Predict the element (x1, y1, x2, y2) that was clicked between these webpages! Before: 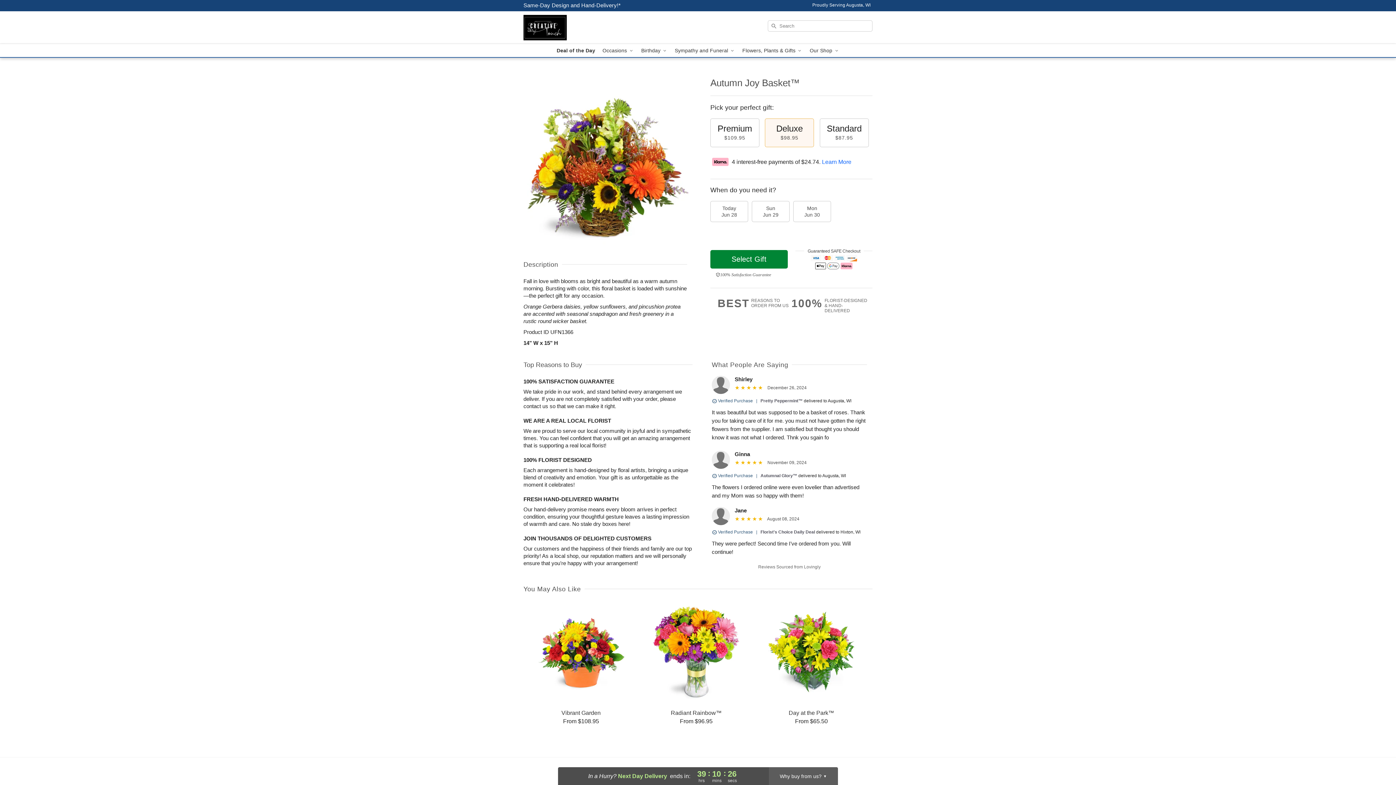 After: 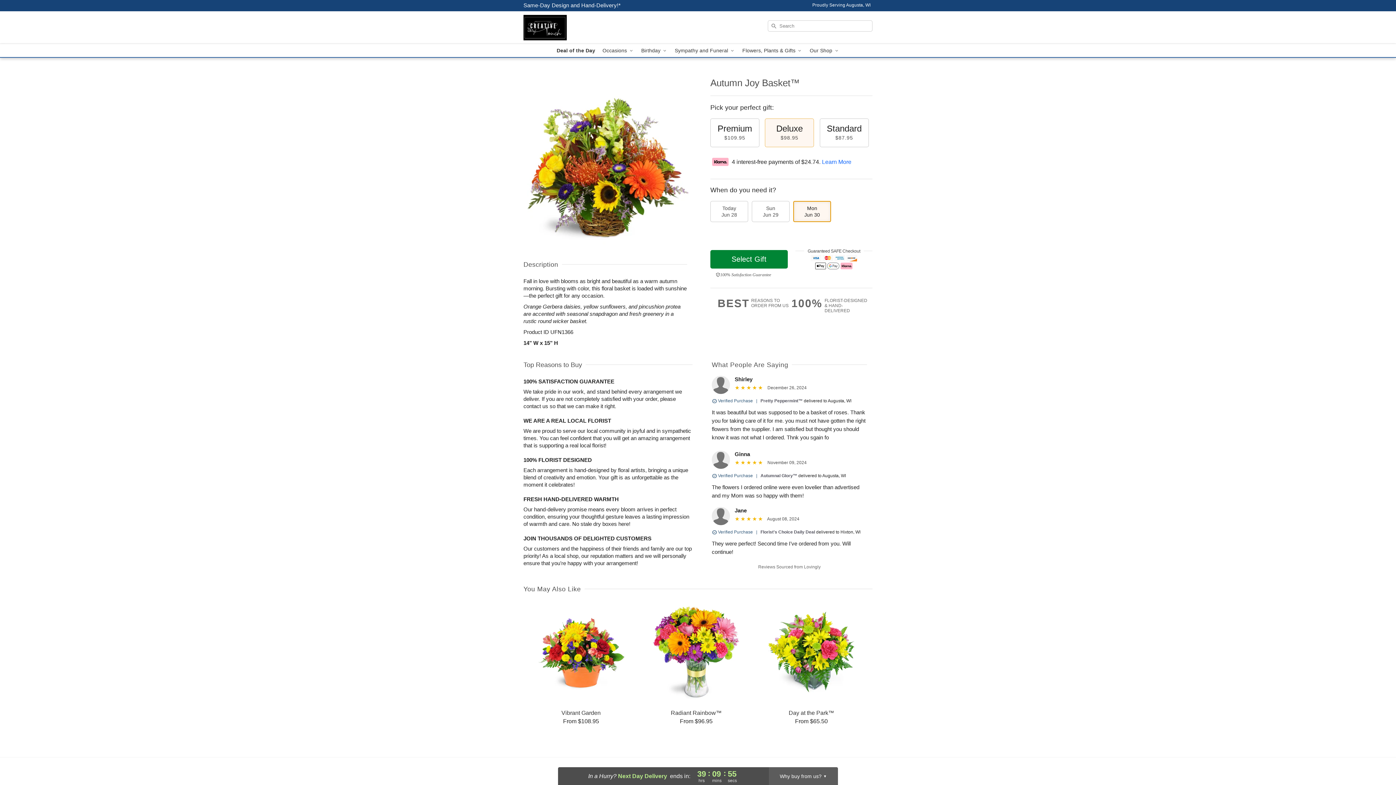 Action: label: Mon
Jun 30 bbox: (793, 201, 831, 222)